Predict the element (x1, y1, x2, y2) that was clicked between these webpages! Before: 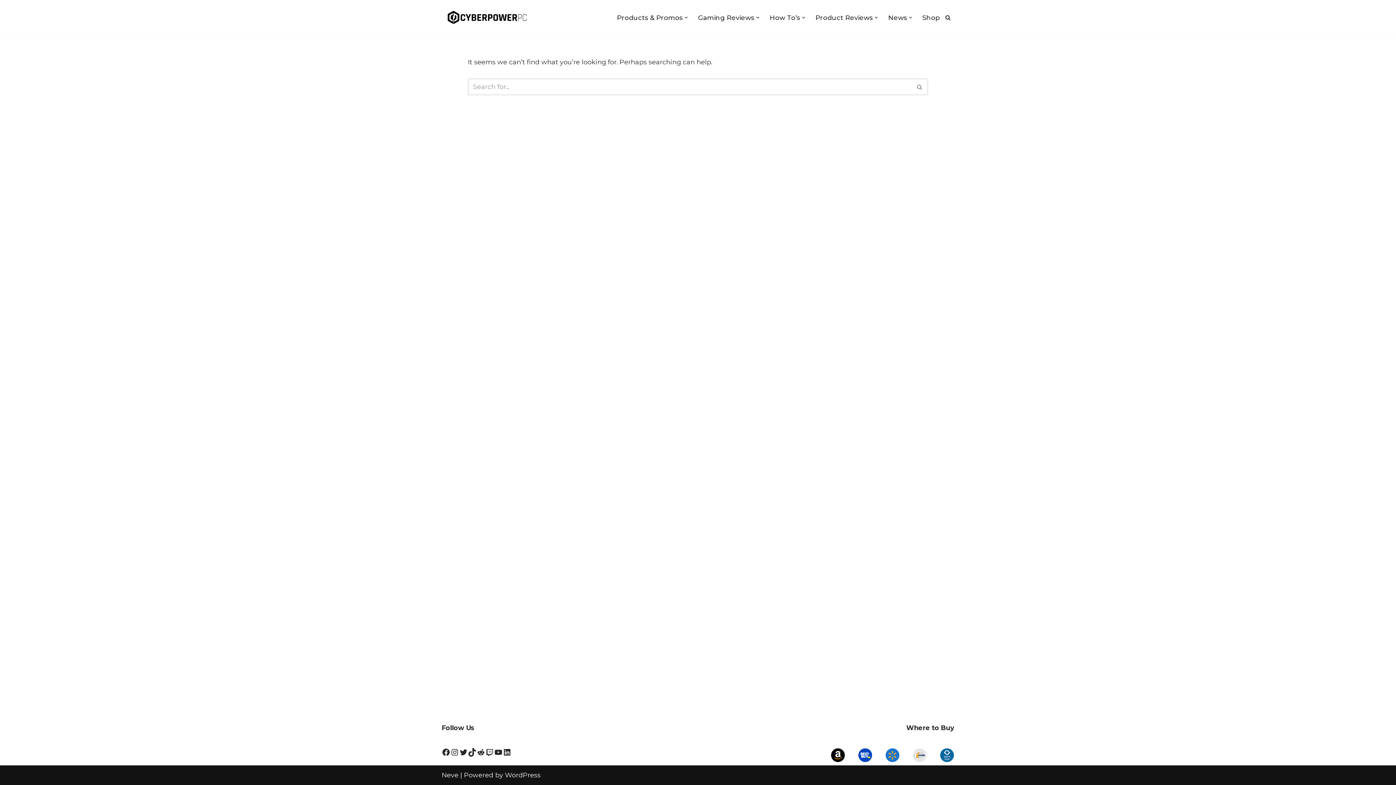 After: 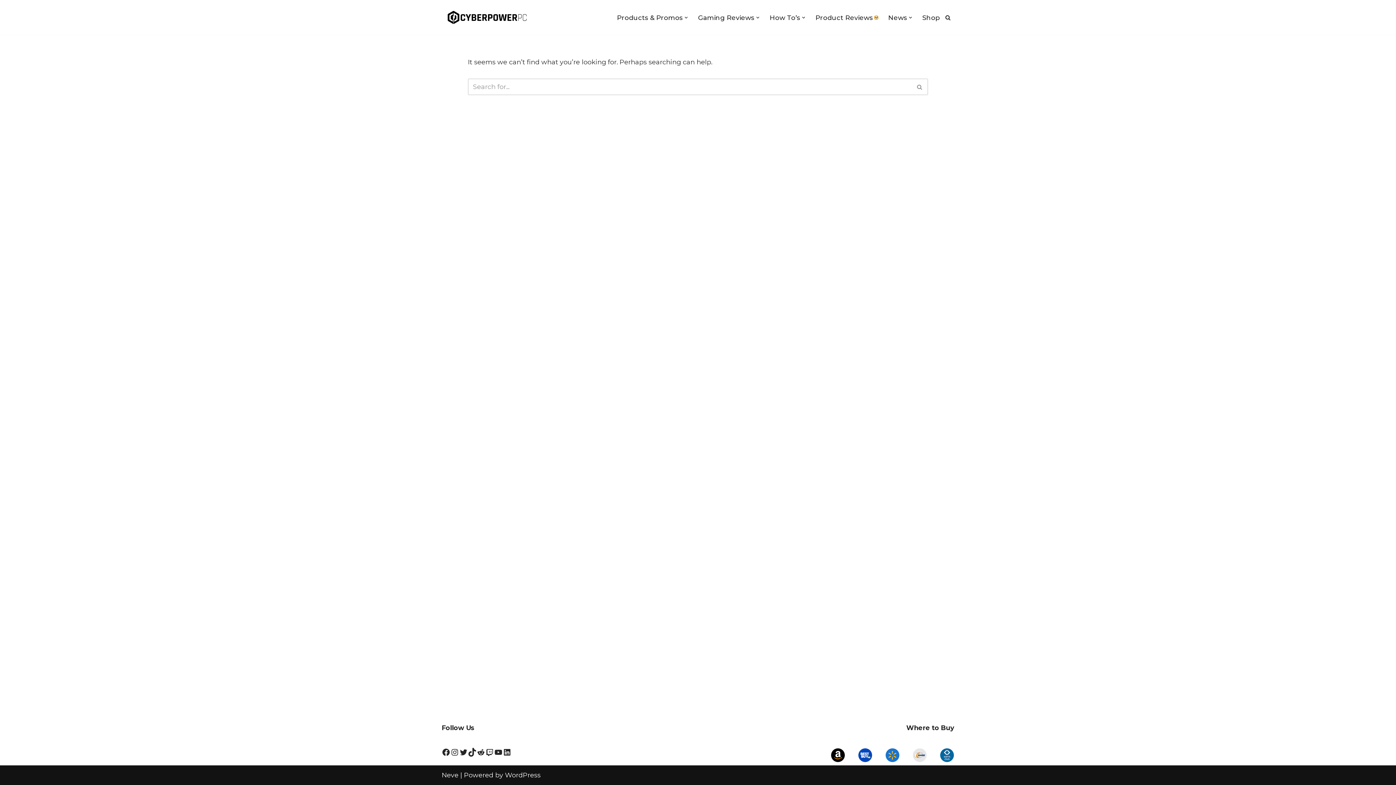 Action: label: Open Submenu bbox: (874, 15, 878, 19)